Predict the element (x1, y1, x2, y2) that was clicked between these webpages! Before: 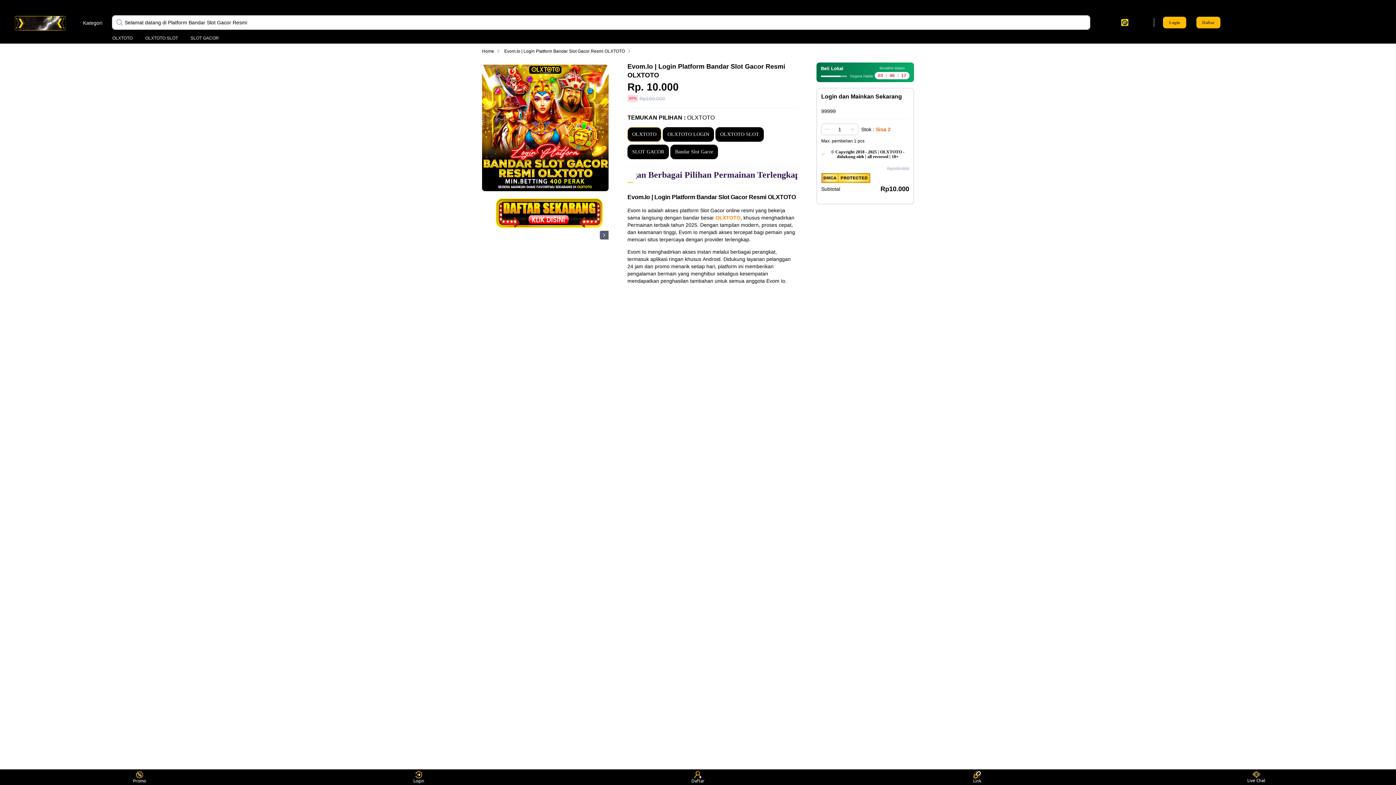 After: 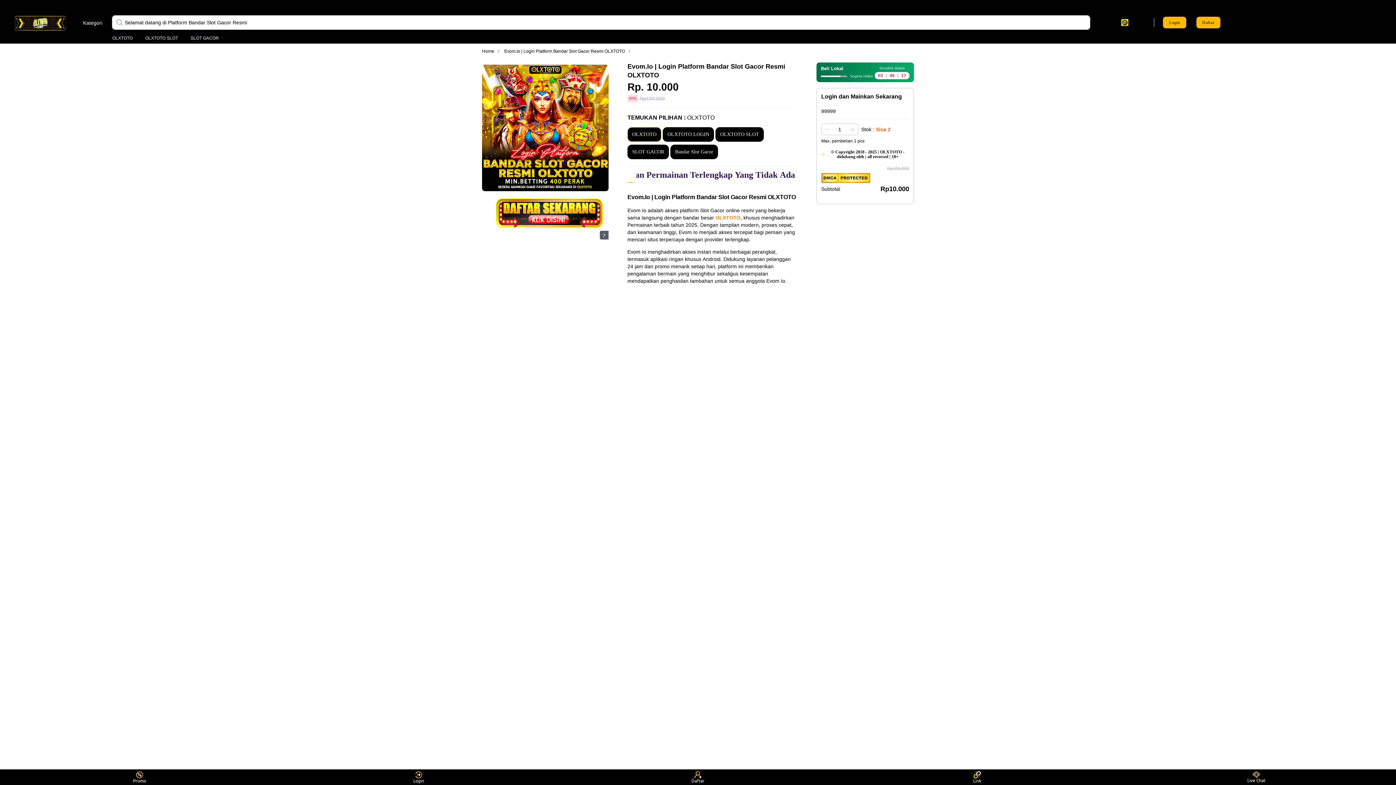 Action: bbox: (145, 35, 178, 41) label: OLXTOTO SLOT